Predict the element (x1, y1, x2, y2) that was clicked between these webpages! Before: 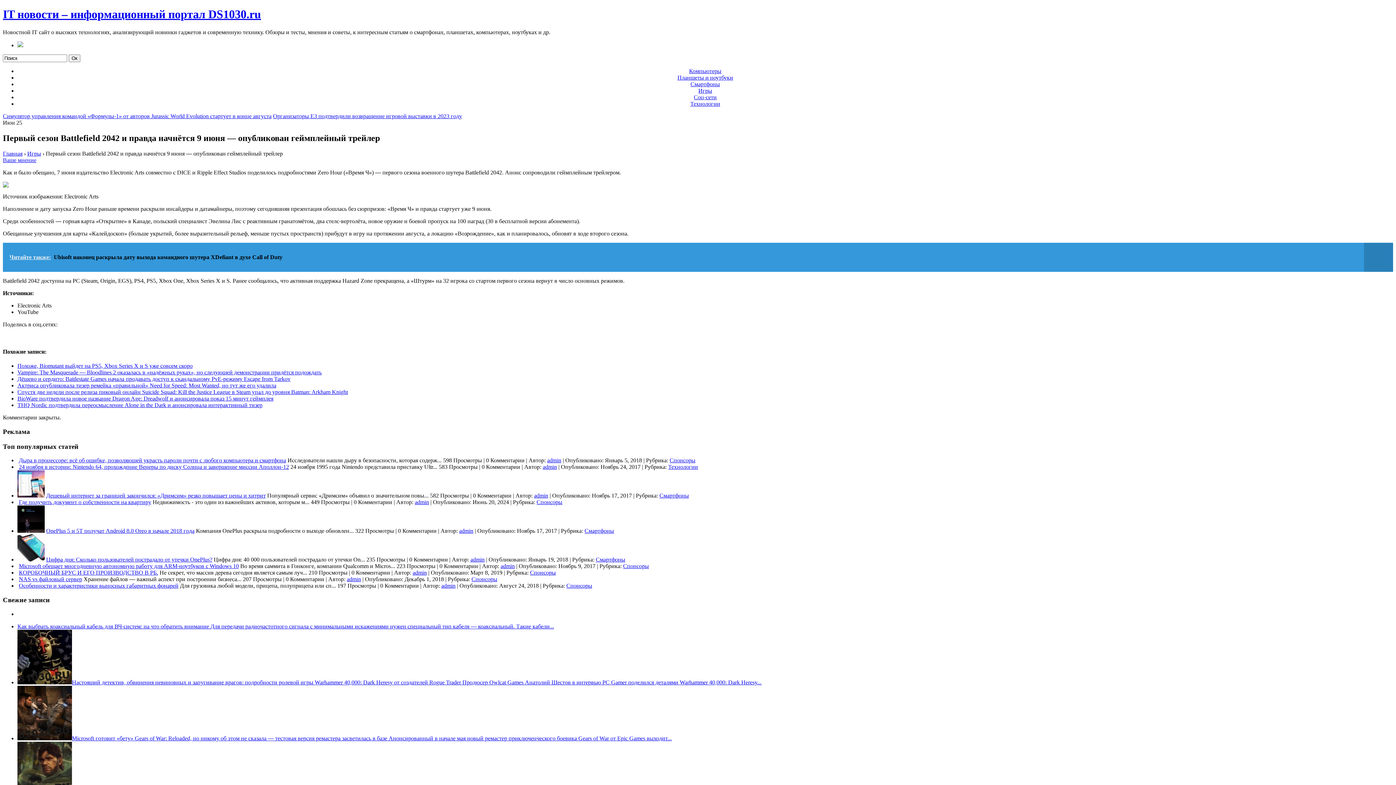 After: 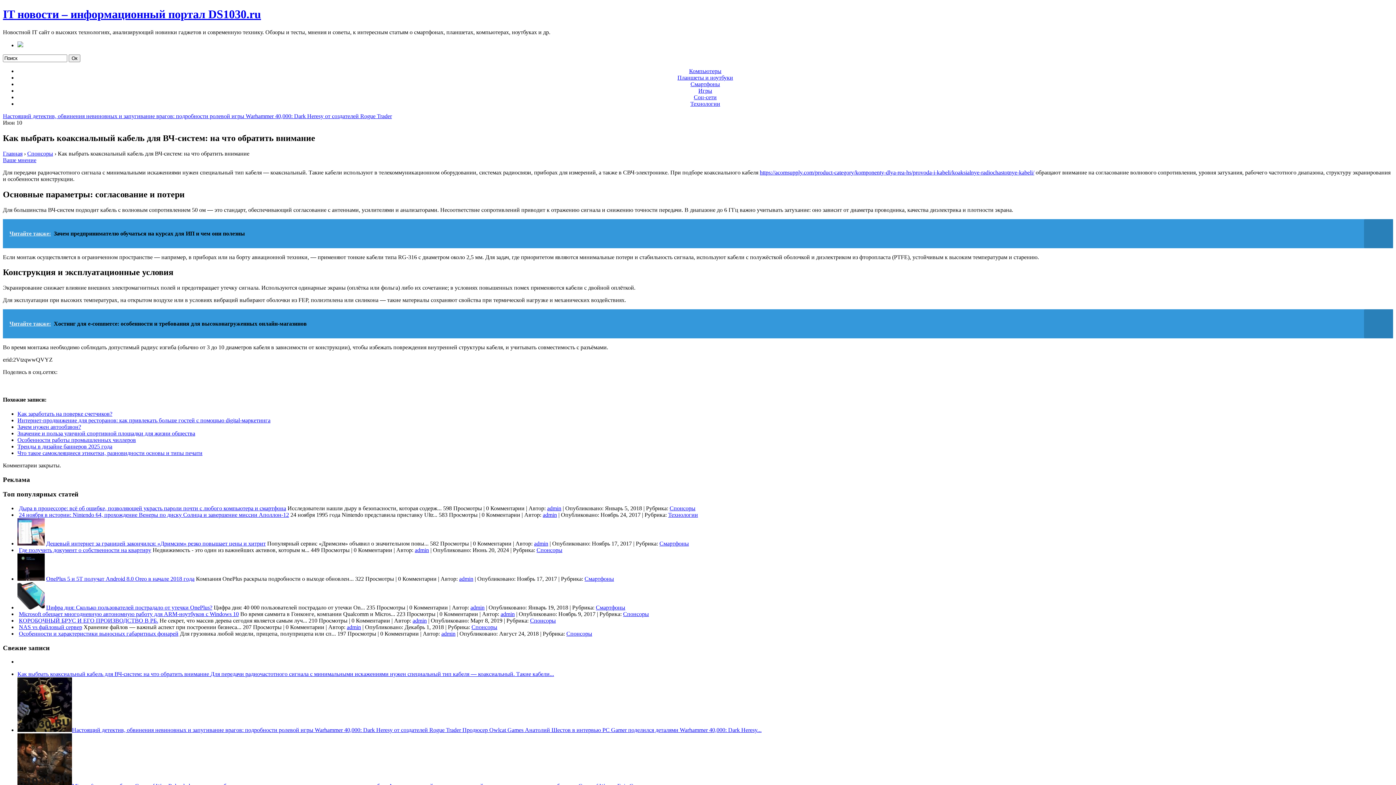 Action: bbox: (17, 623, 554, 629) label: Как выбрать коаксиальный кабель для ВЧ-систем: на что обратить внимание Для передачи радиочастотного сигнала с минимальными искажениями нужен специальный тип кабеля — коаксиальный. Такие кабели...